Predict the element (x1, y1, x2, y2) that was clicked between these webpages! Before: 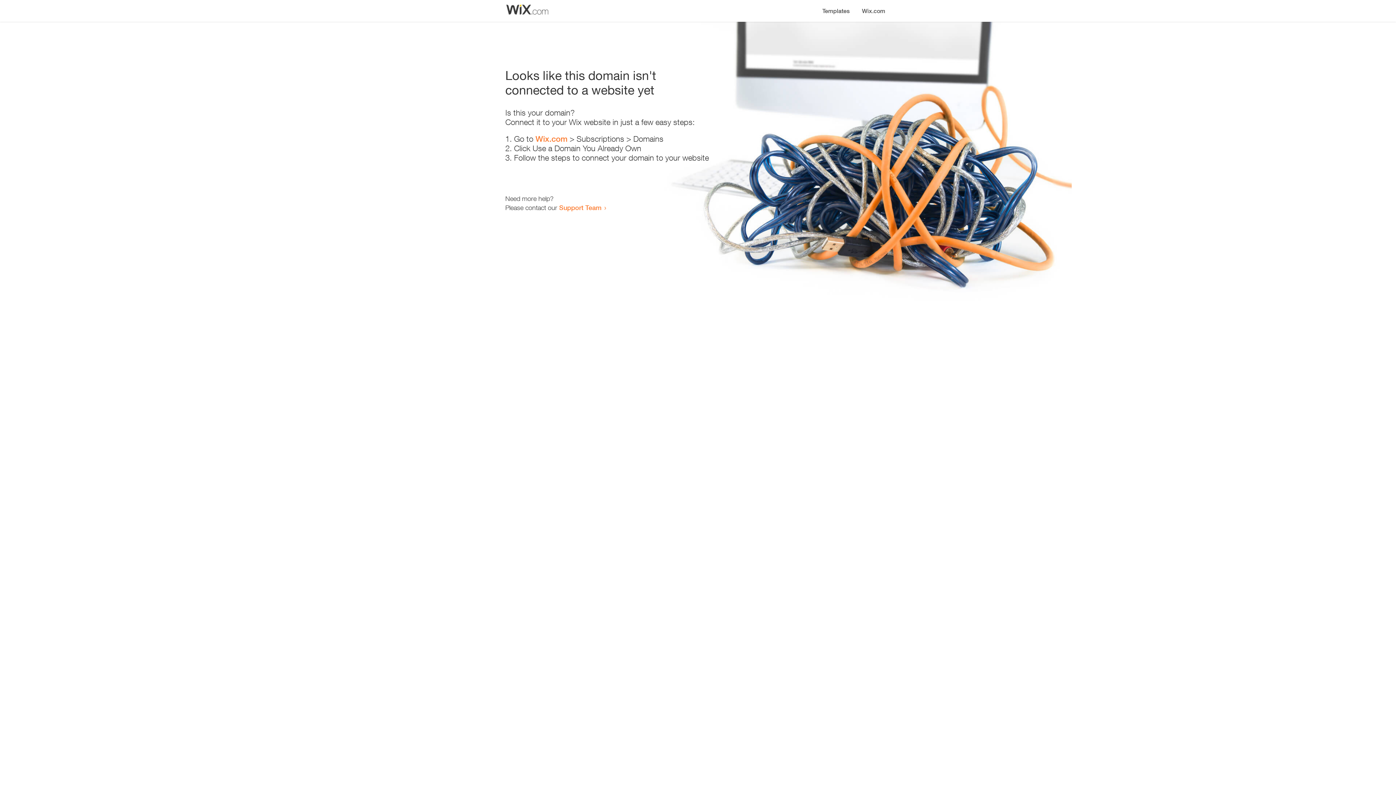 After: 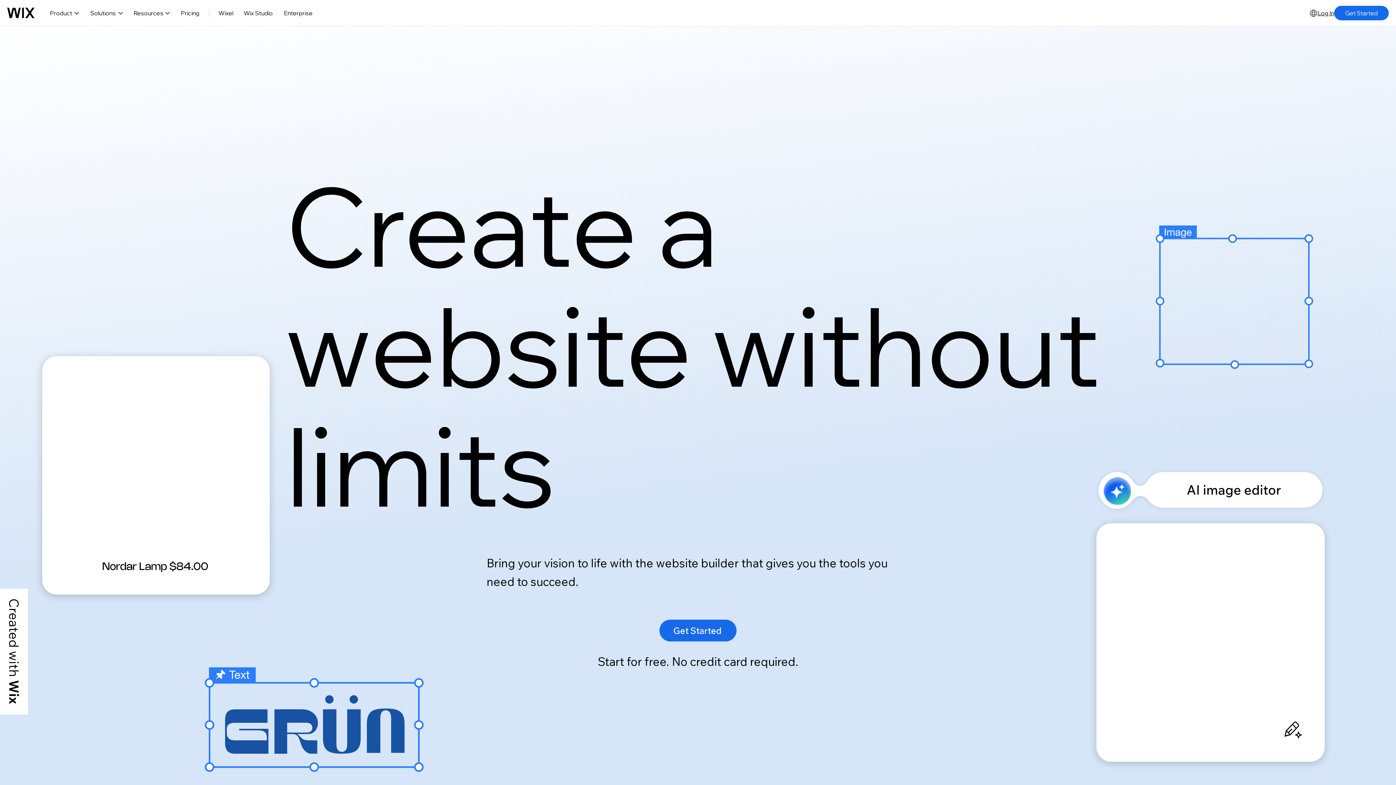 Action: label: Wix.com bbox: (535, 134, 567, 143)